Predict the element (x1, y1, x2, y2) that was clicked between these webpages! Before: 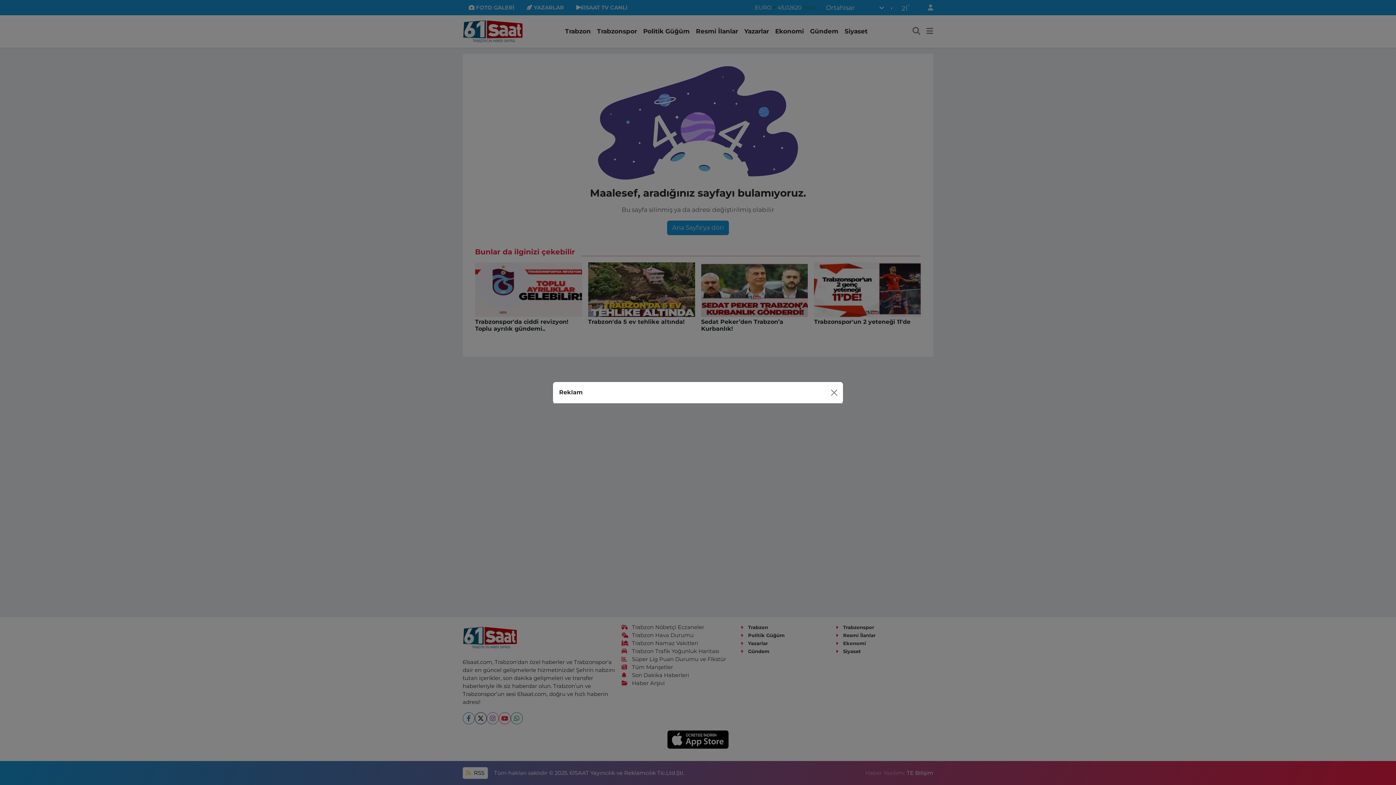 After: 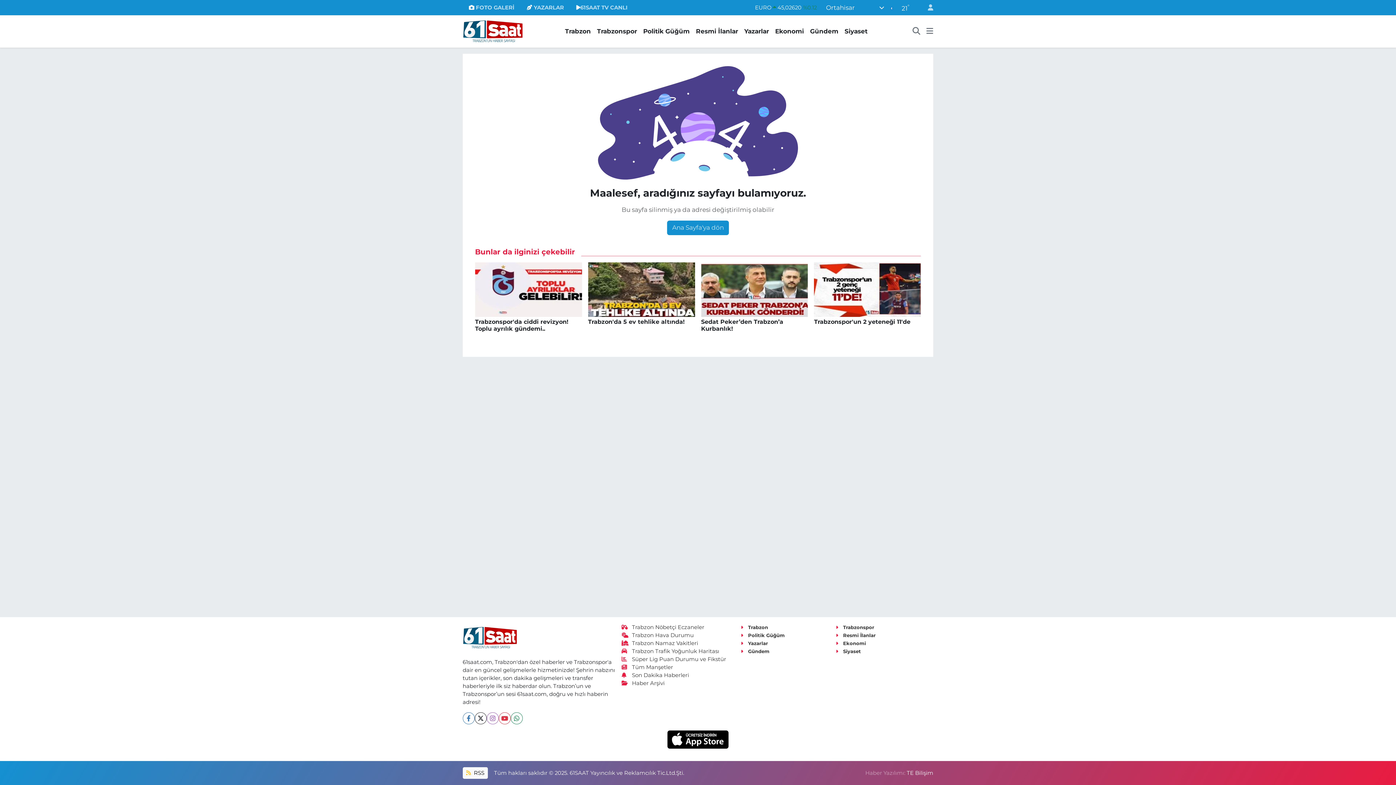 Action: label: Close bbox: (827, 386, 840, 398)